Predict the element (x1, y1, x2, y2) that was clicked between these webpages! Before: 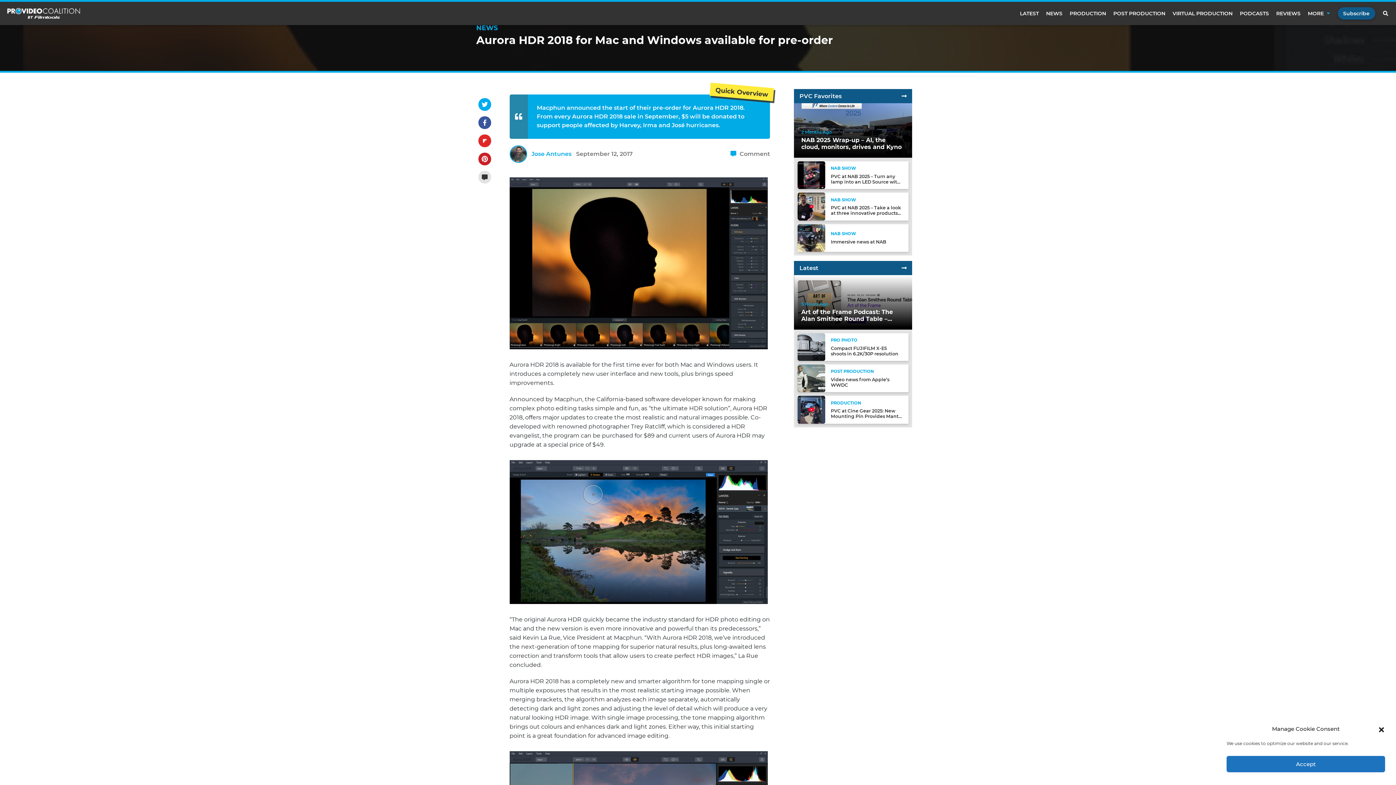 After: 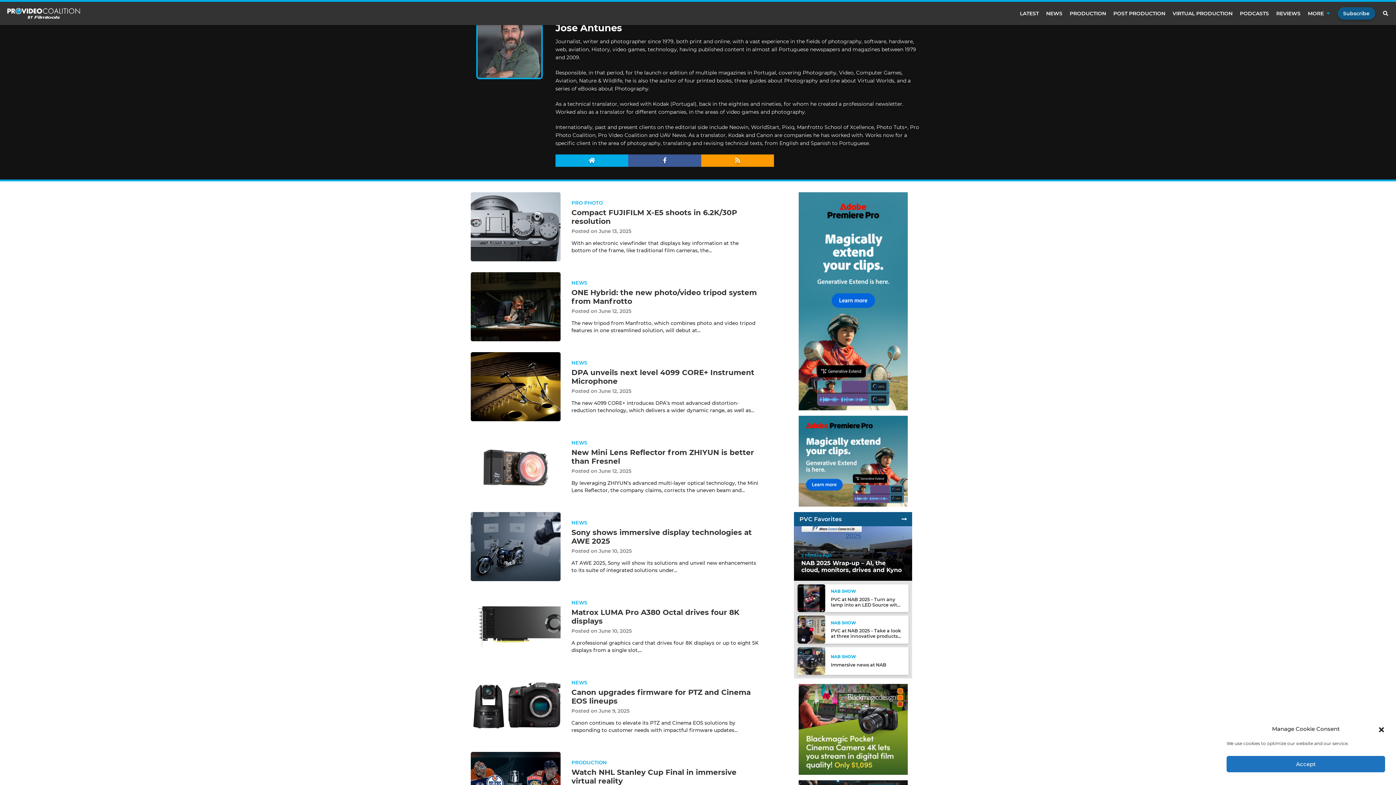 Action: bbox: (531, 150, 571, 157) label: Jose Antunes